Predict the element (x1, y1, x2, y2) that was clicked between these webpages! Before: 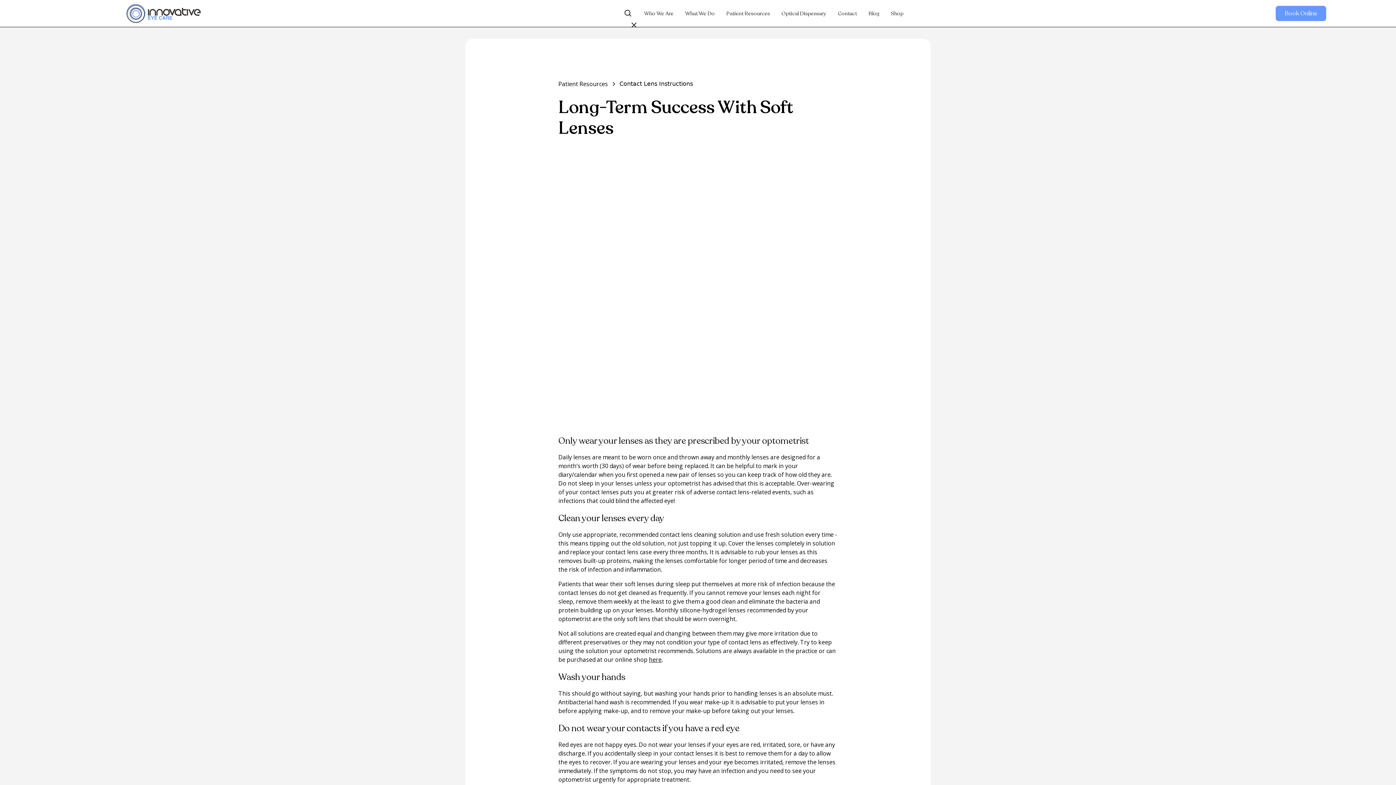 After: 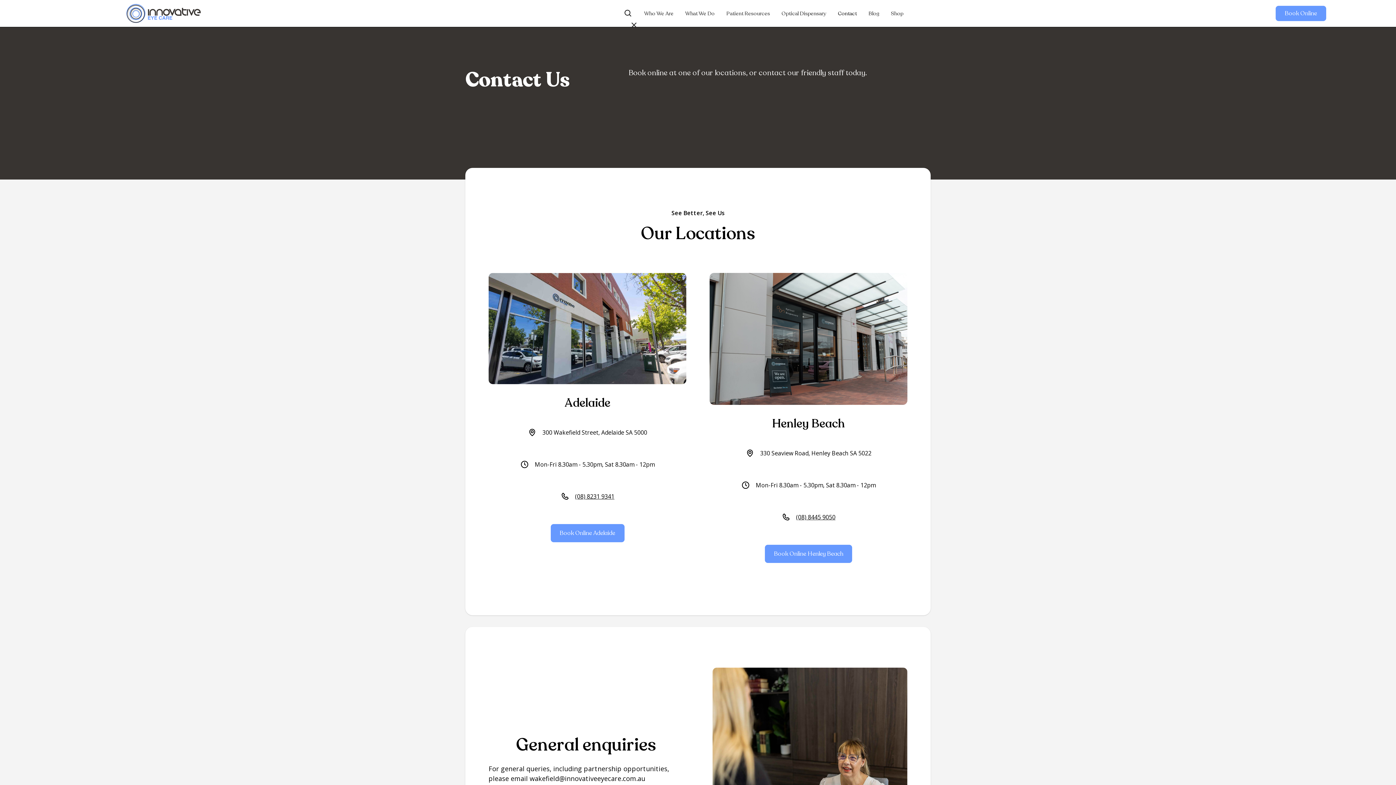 Action: bbox: (832, 6, 862, 20) label: Contact